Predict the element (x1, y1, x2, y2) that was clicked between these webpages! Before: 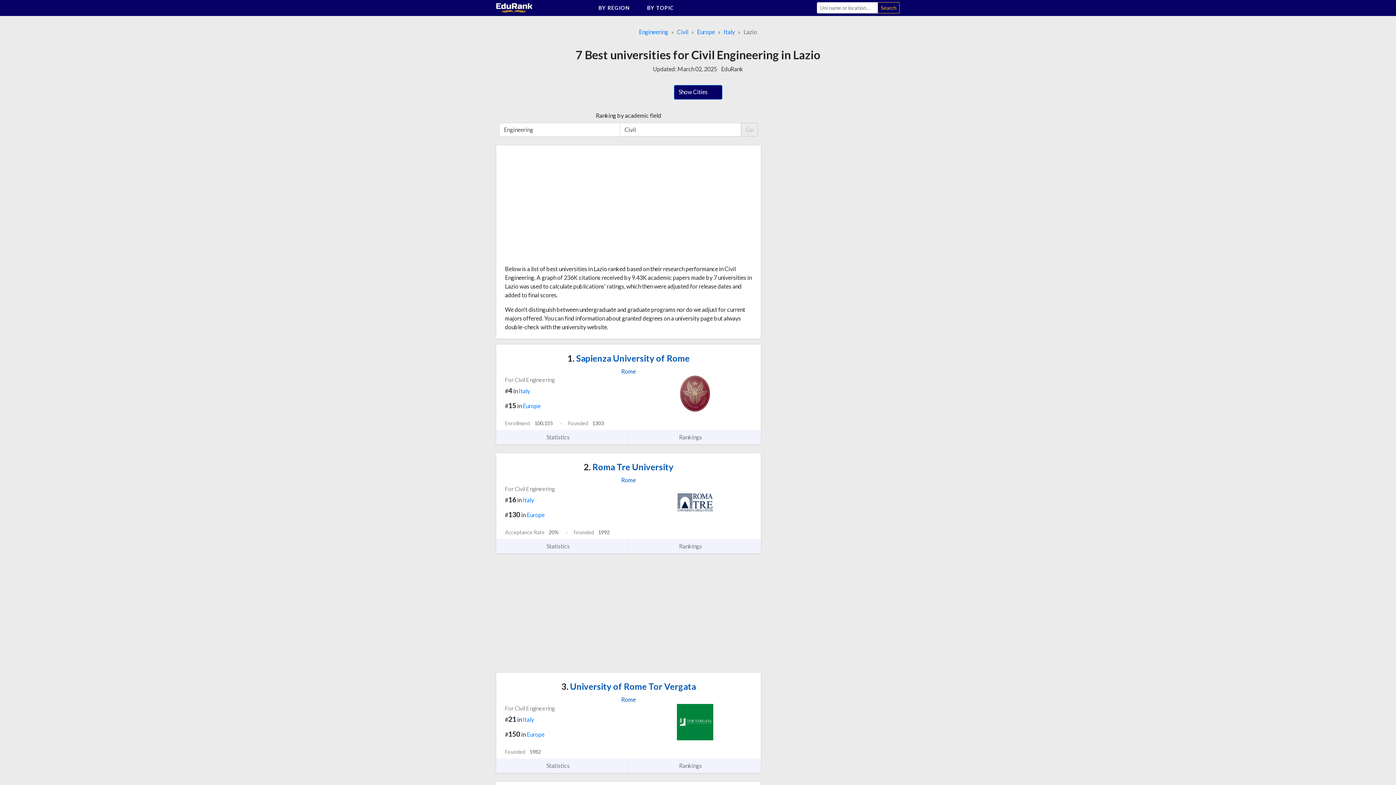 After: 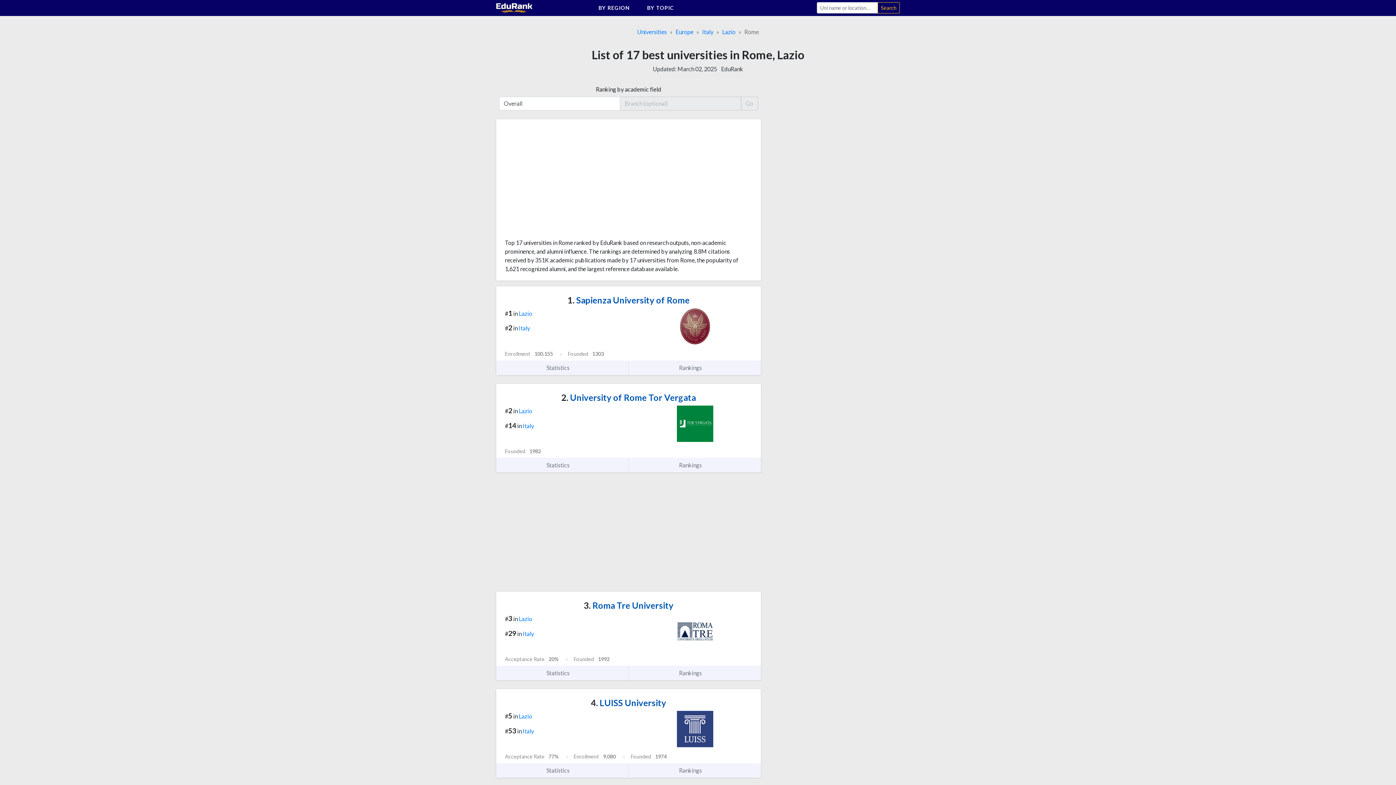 Action: label: Rome bbox: (621, 476, 636, 483)